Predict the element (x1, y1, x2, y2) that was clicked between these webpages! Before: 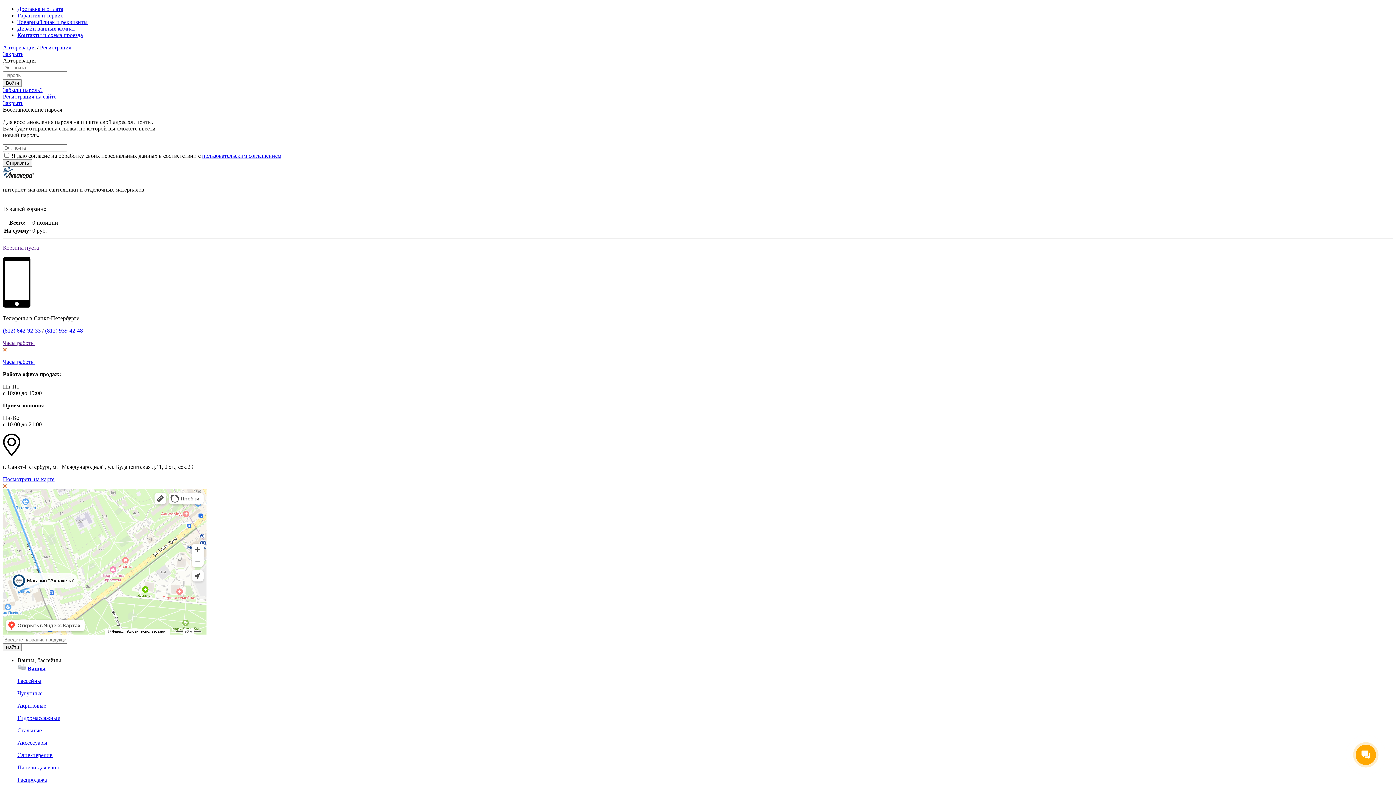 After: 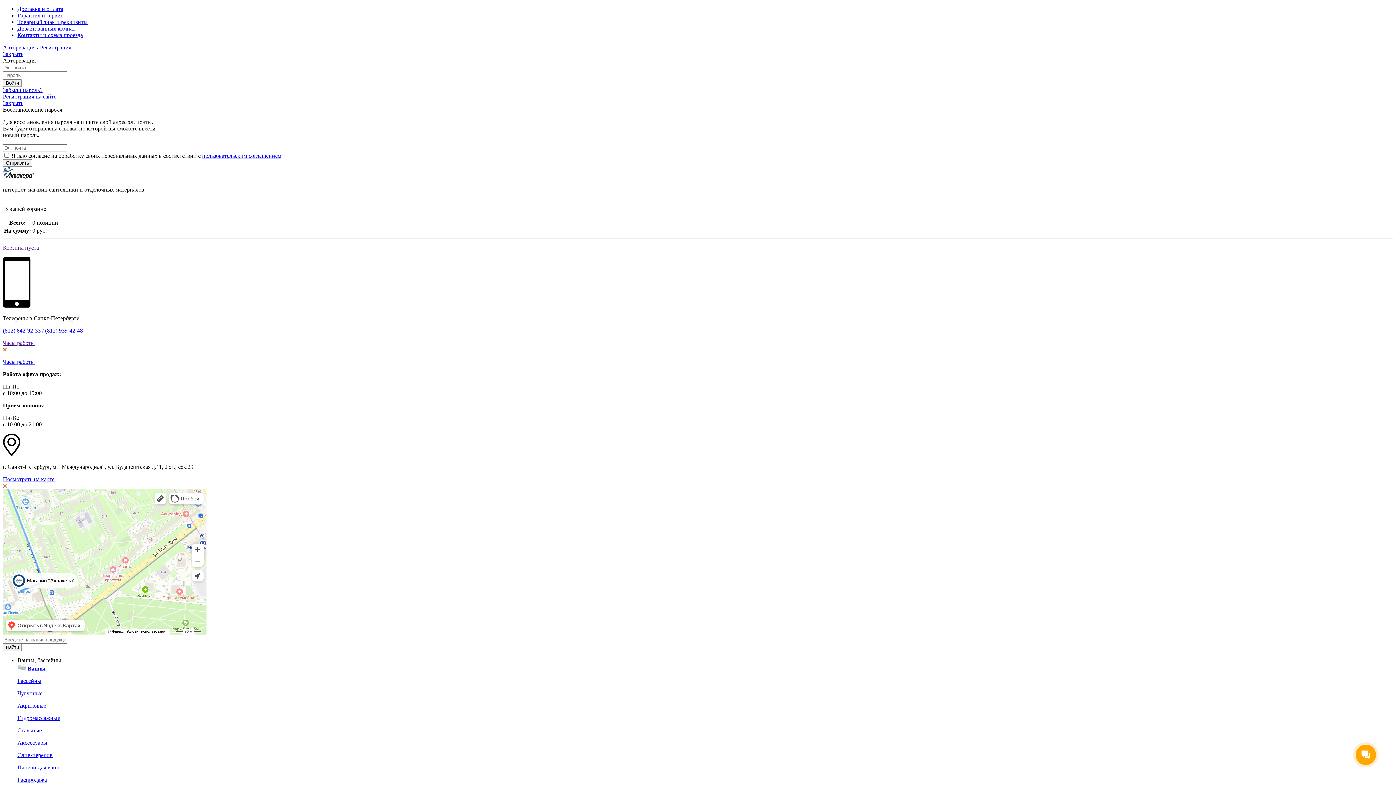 Action: label: Панели для ванн bbox: (17, 764, 59, 770)